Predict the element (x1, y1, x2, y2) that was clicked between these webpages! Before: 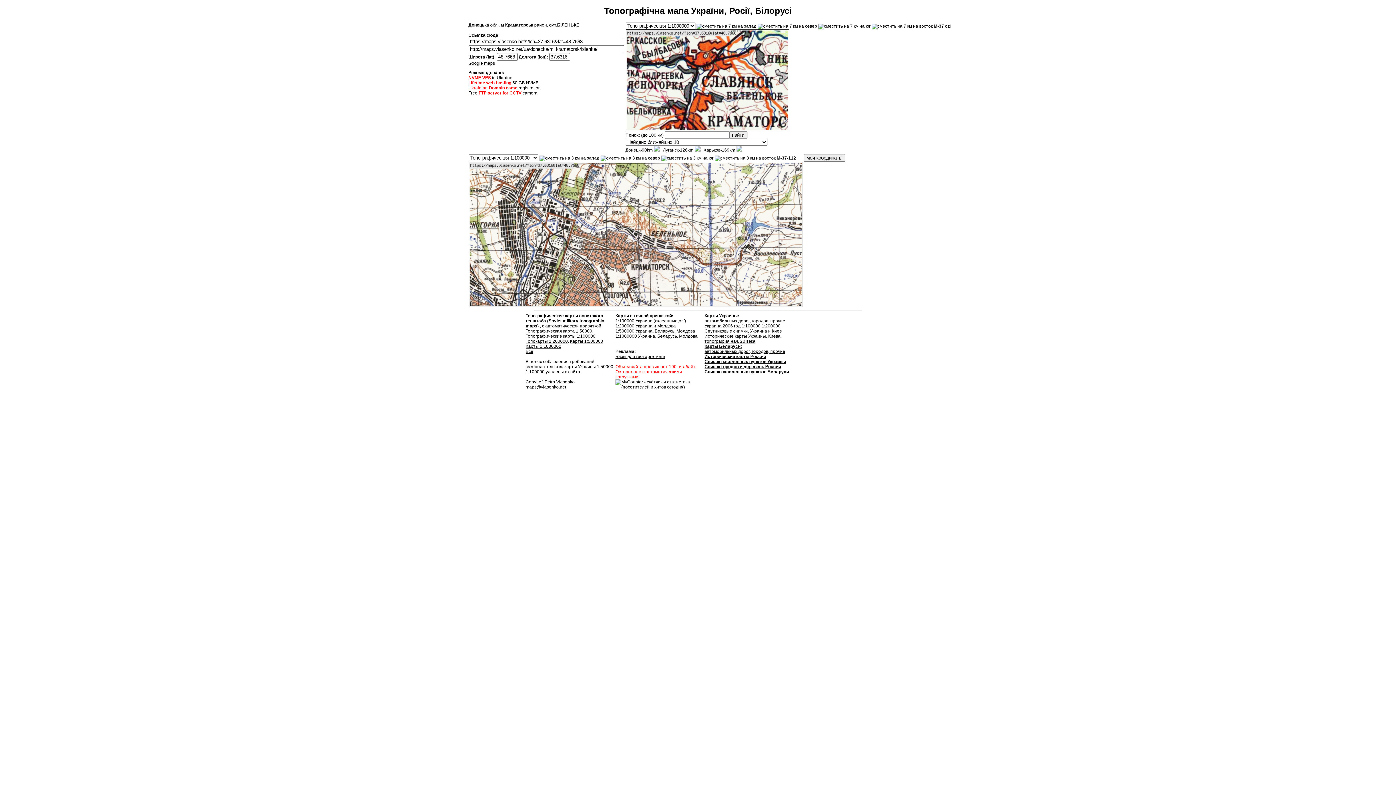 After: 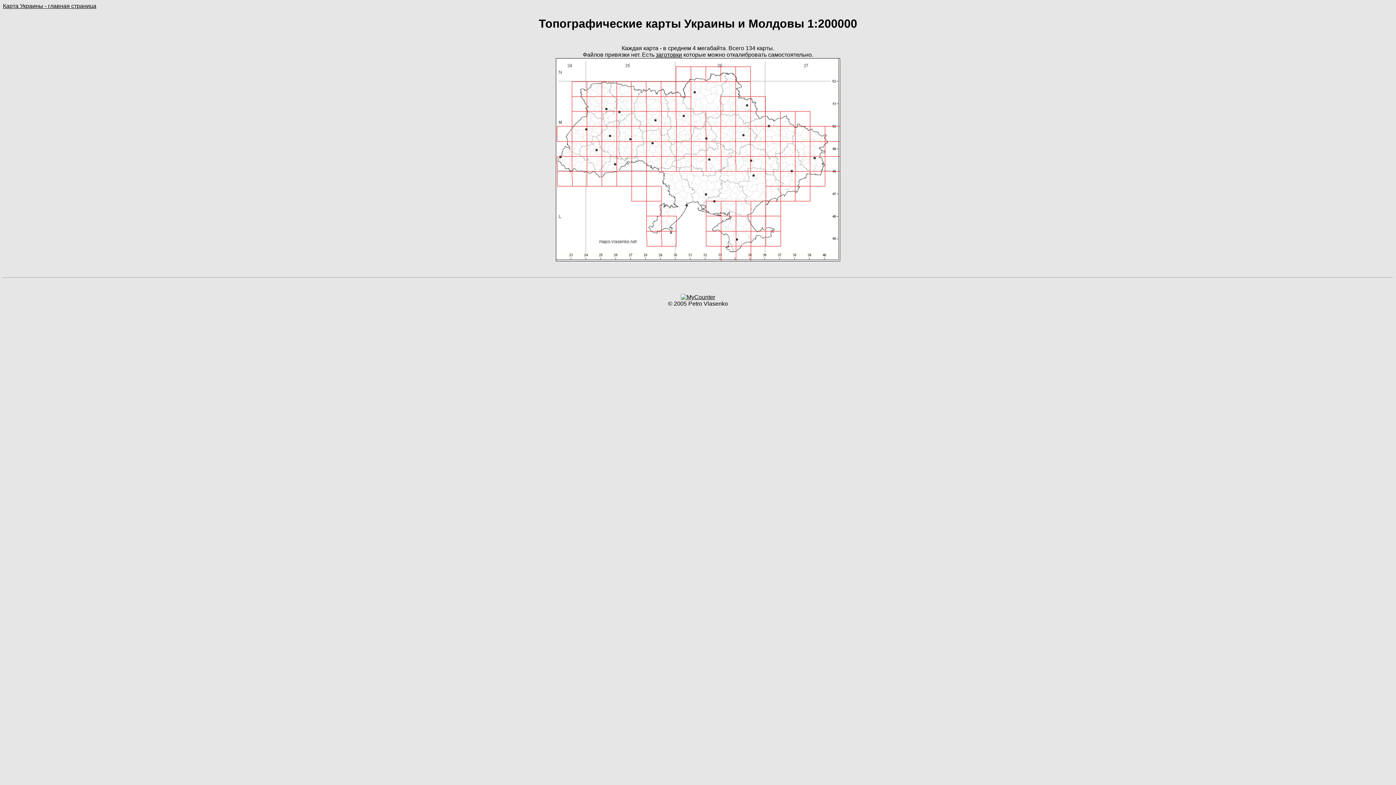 Action: bbox: (615, 323, 676, 328) label: 1:200000 Украина и Молдова